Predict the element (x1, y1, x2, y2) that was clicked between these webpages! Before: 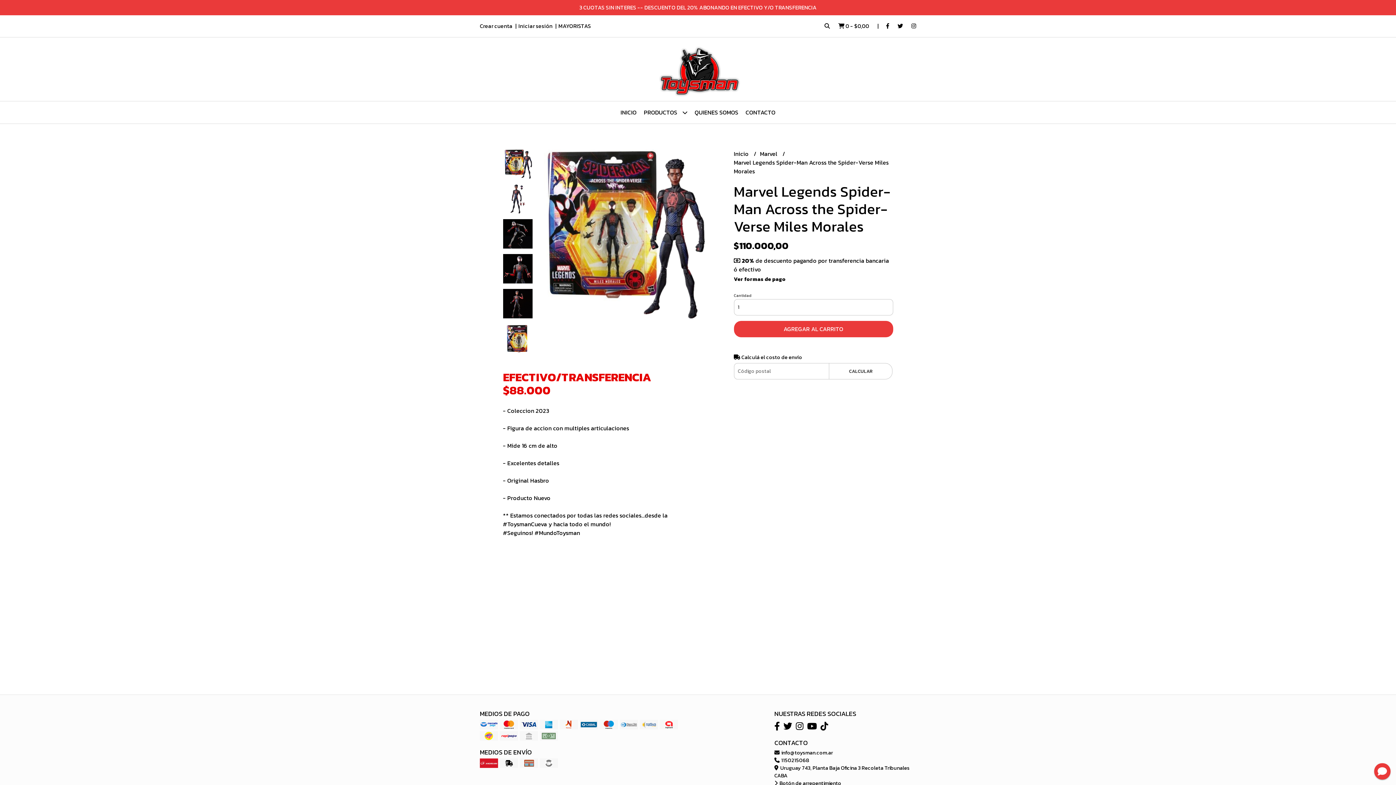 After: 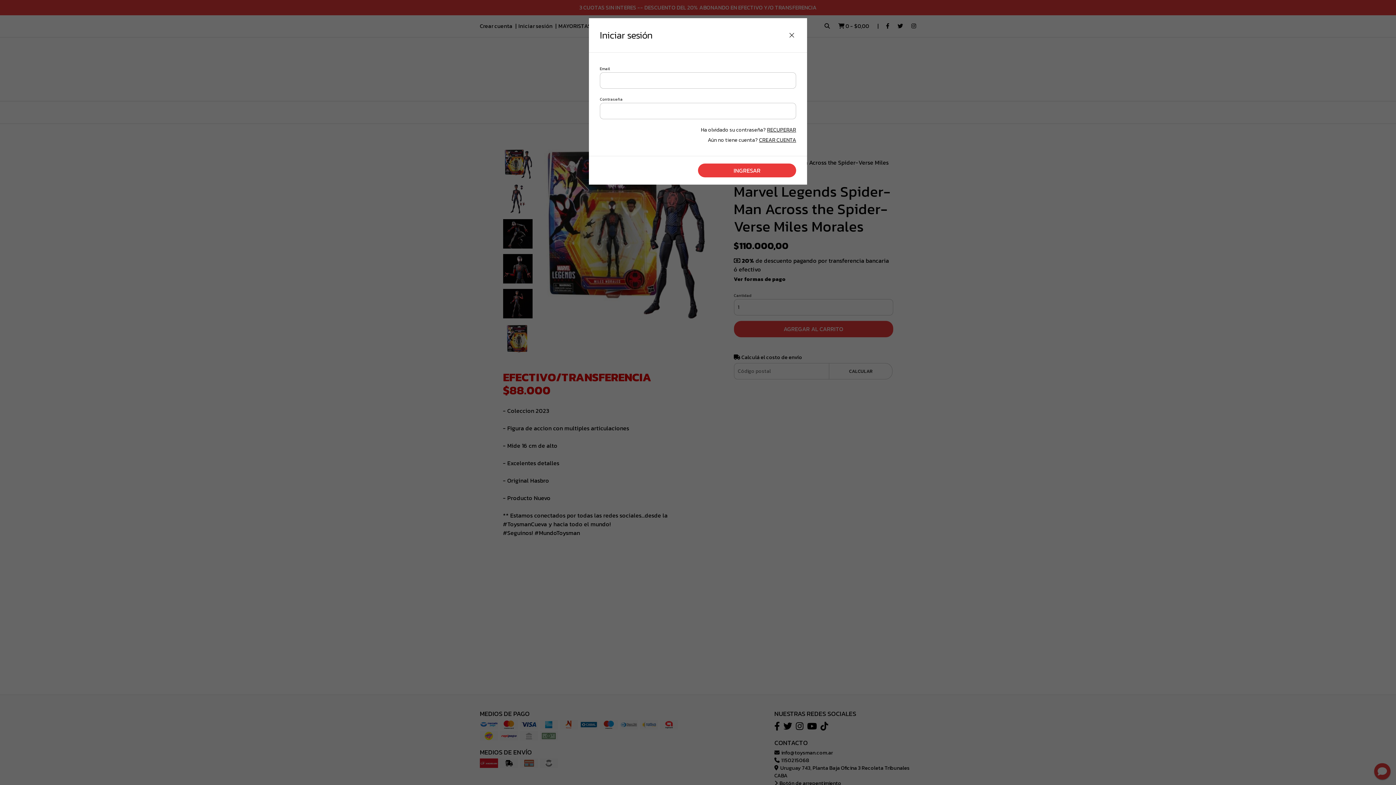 Action: label: Iniciar sesión bbox: (518, 21, 552, 30)